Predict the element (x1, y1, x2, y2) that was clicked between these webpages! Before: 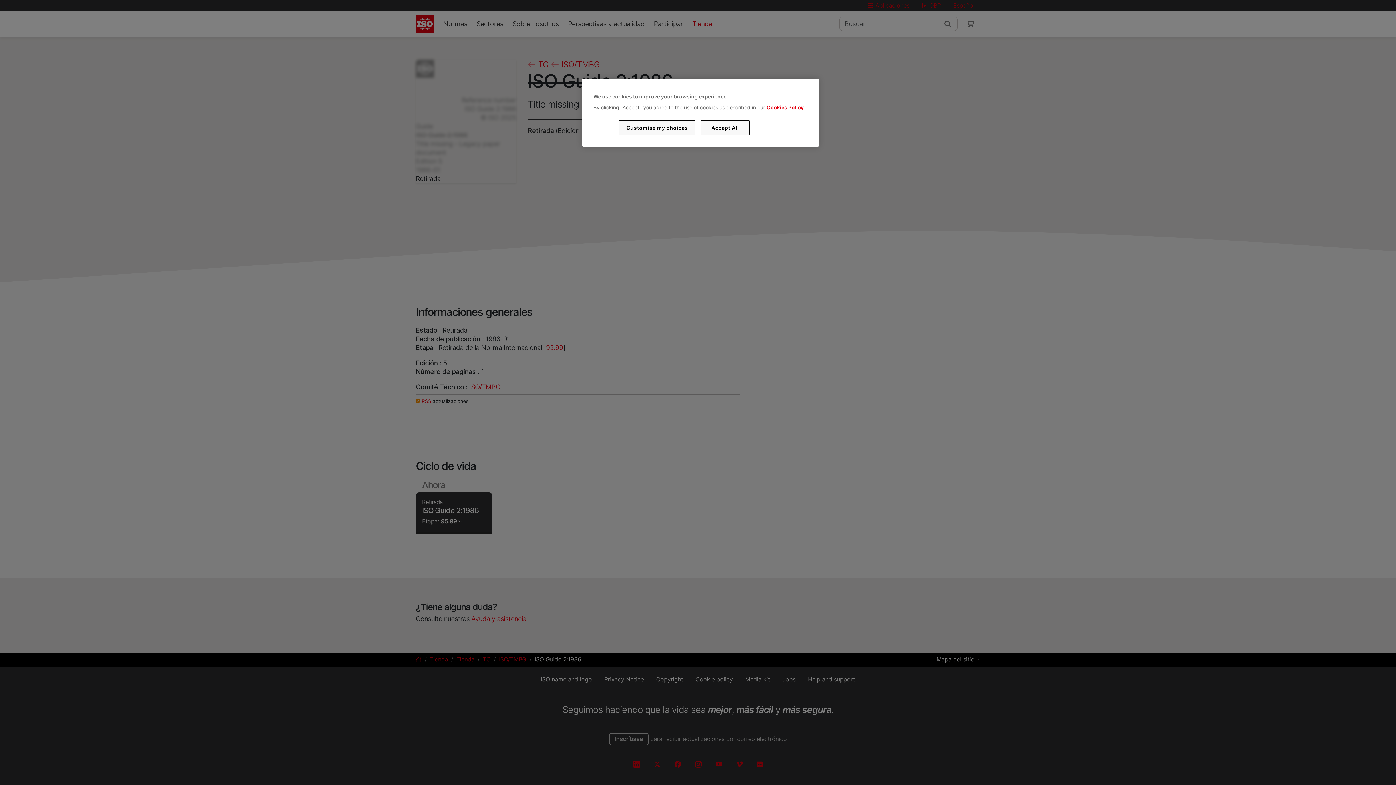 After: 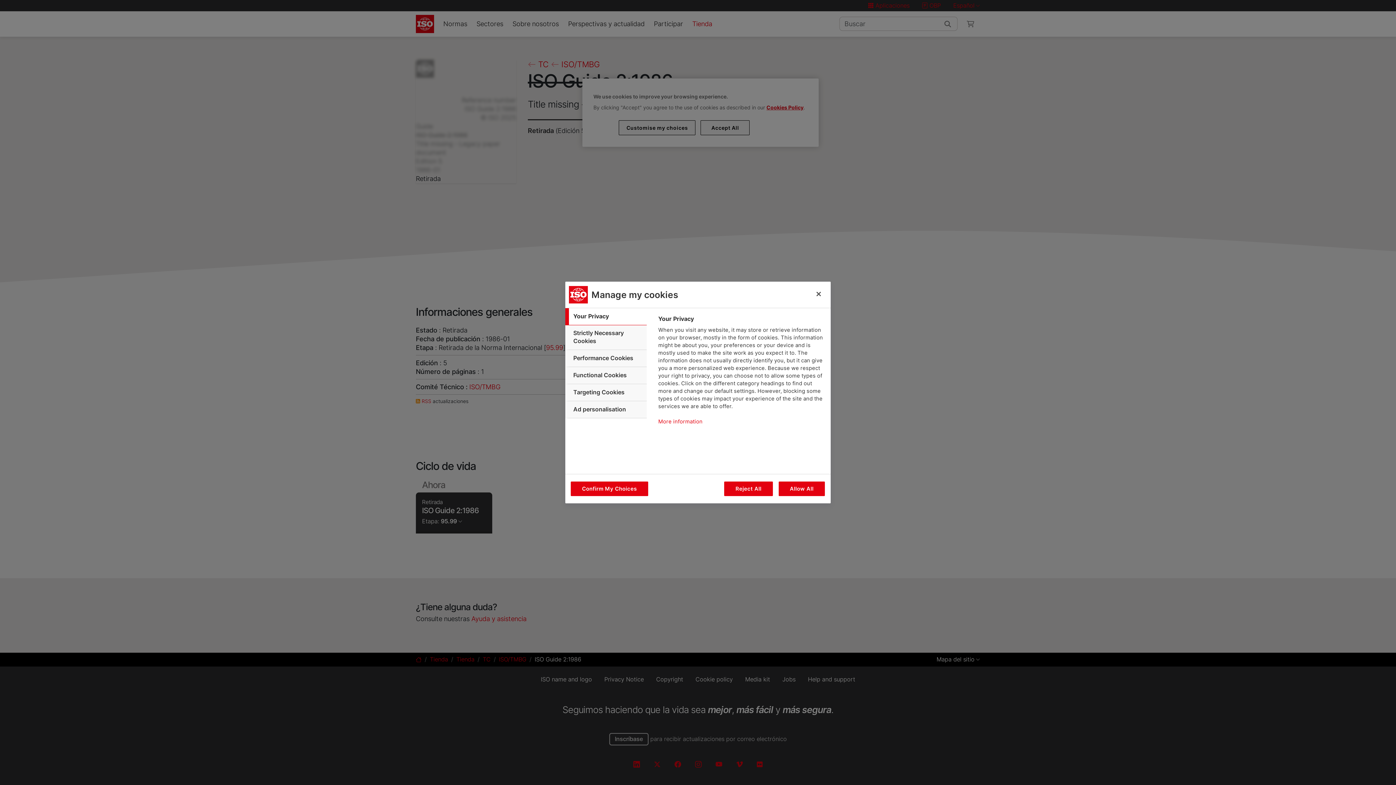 Action: label: Customise my choices bbox: (619, 120, 695, 135)